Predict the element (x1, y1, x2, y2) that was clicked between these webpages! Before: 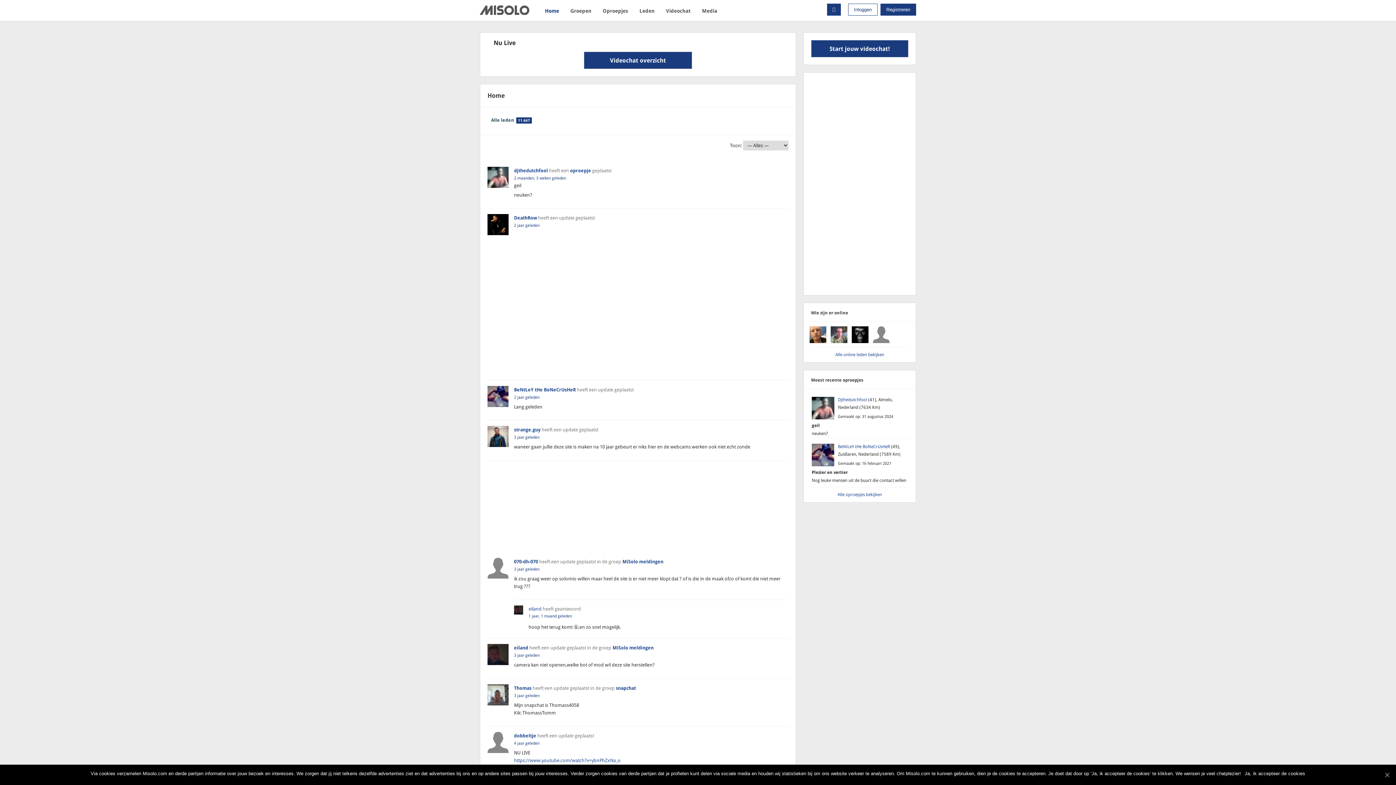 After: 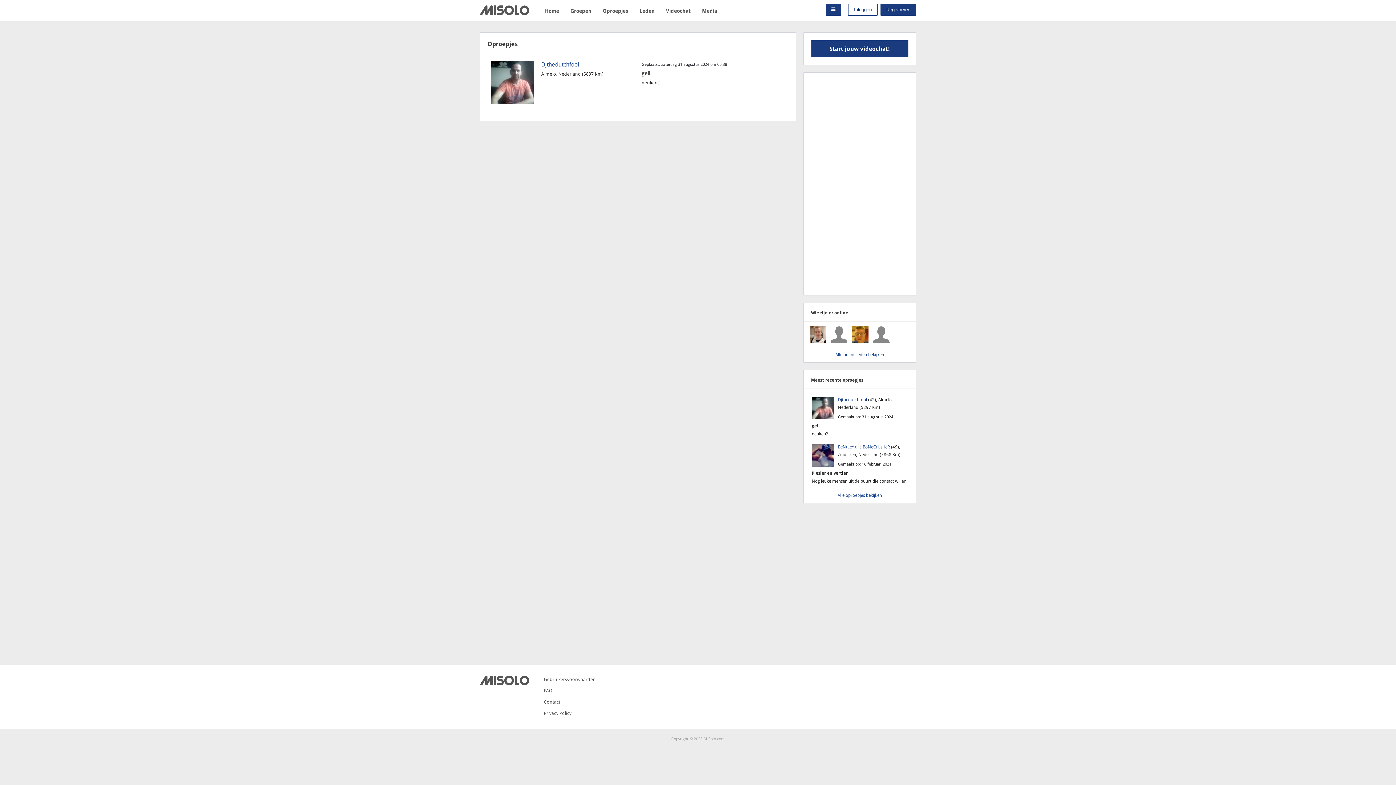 Action: bbox: (514, 174, 781, 182) label: 2 maanden, 3 weken geleden